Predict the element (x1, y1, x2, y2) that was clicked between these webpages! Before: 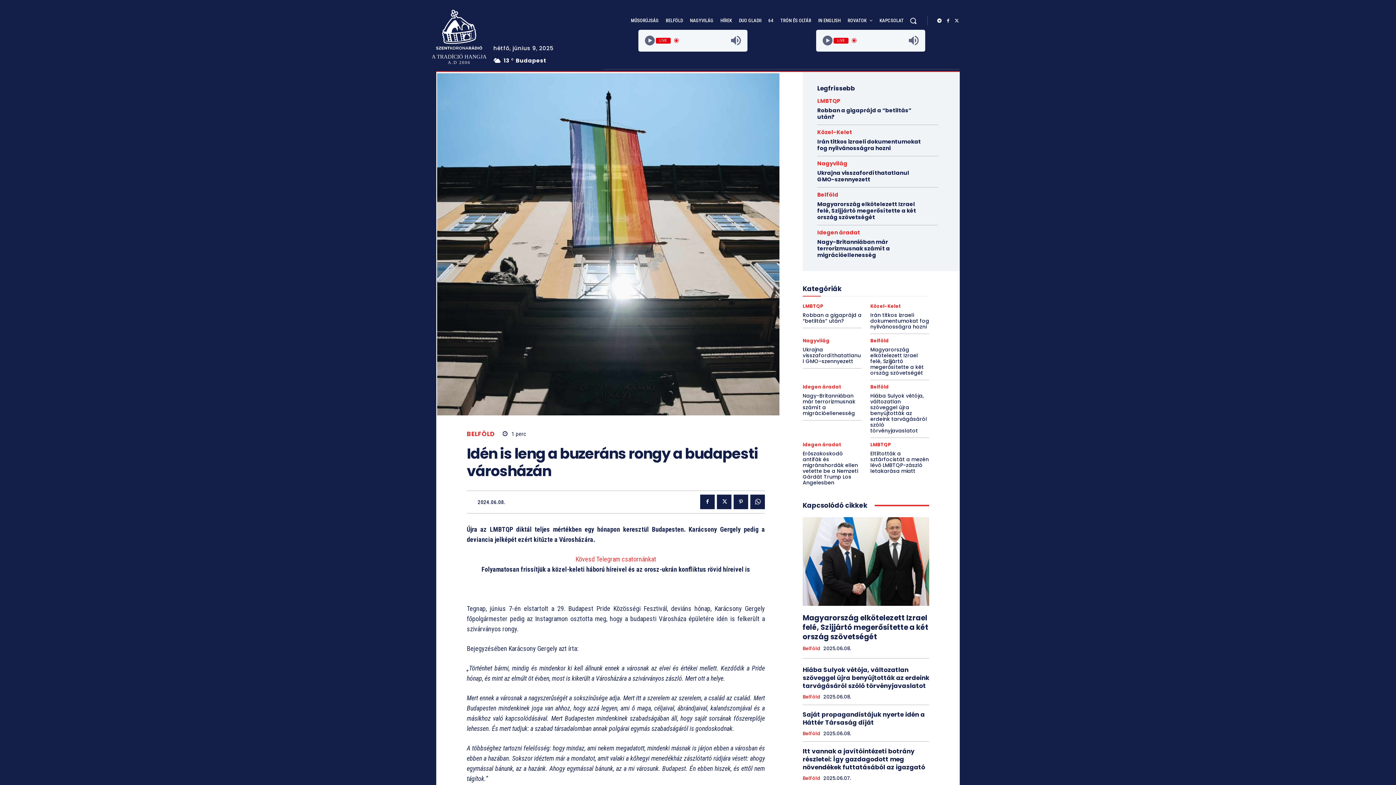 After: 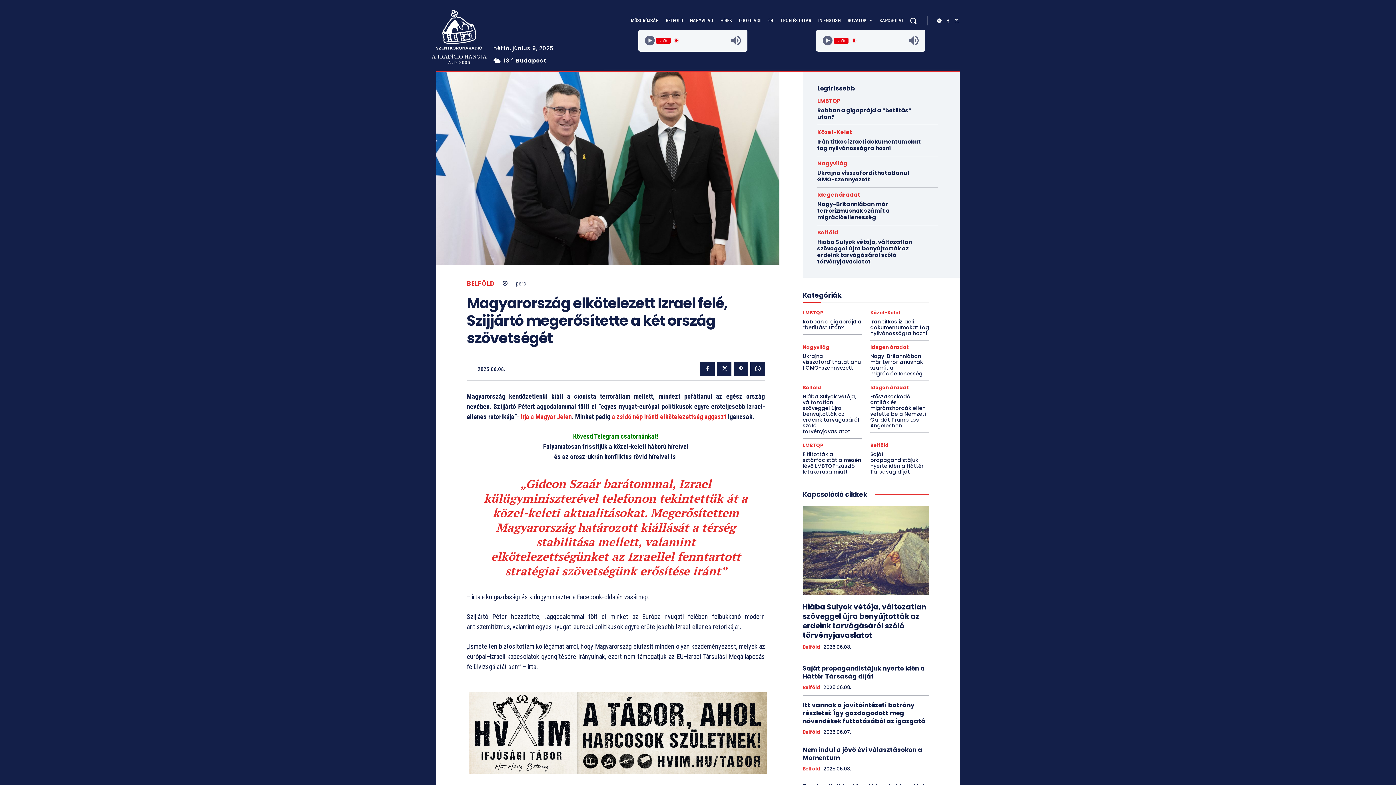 Action: bbox: (802, 613, 928, 642) label: Magyarország elkötelezett Izrael felé, Szijjártó megerősítette a két ország szövetségét